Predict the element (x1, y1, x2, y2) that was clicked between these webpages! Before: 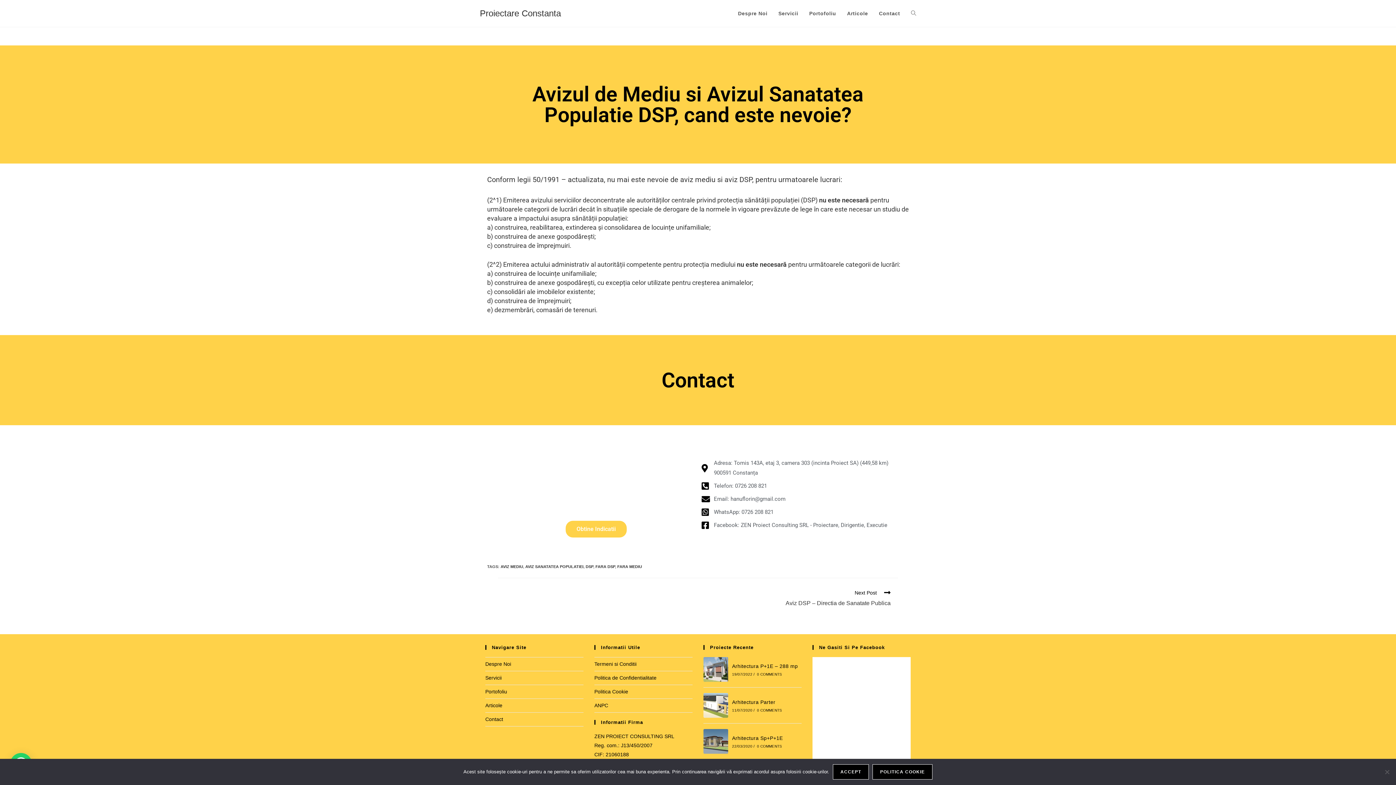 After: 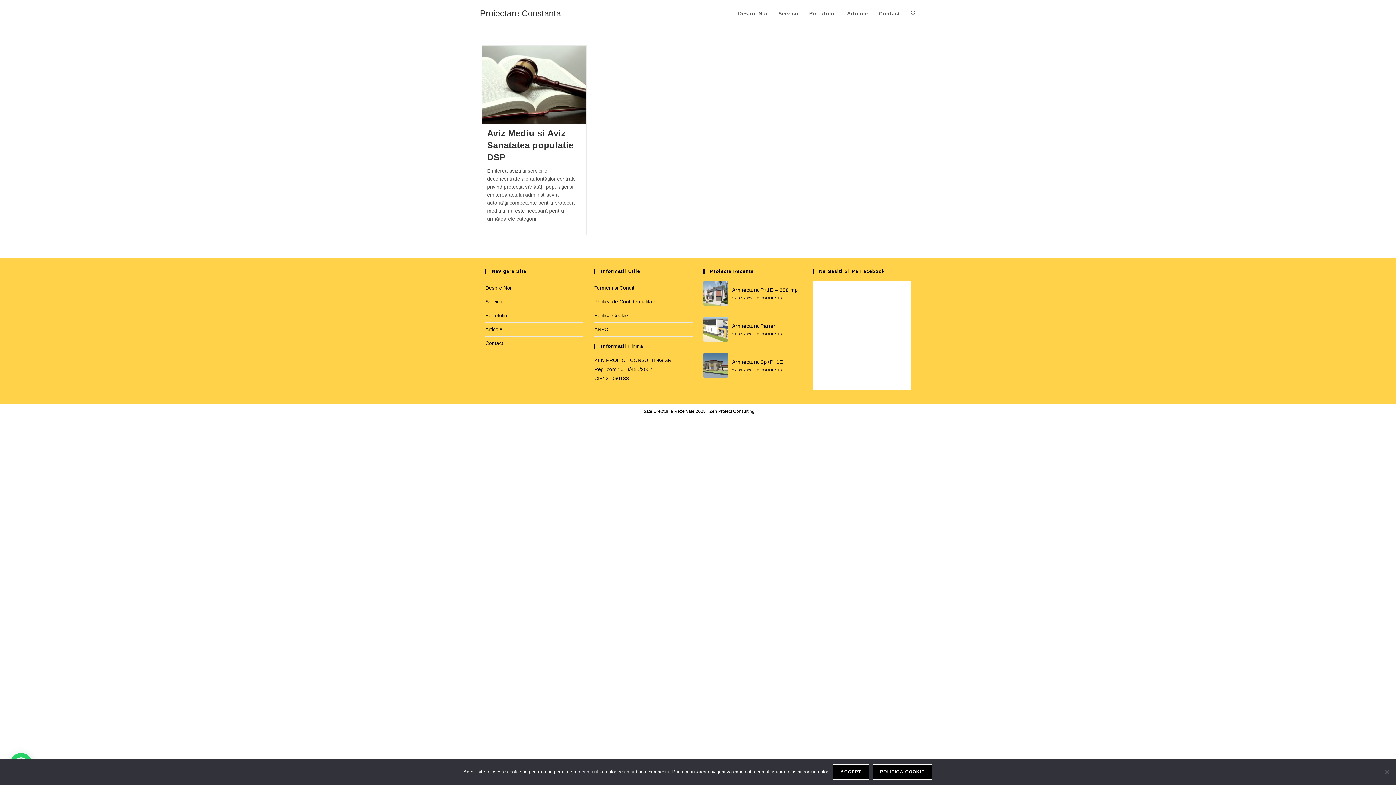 Action: label: AVIZ SANATATEA POPULATIEI bbox: (525, 564, 583, 569)